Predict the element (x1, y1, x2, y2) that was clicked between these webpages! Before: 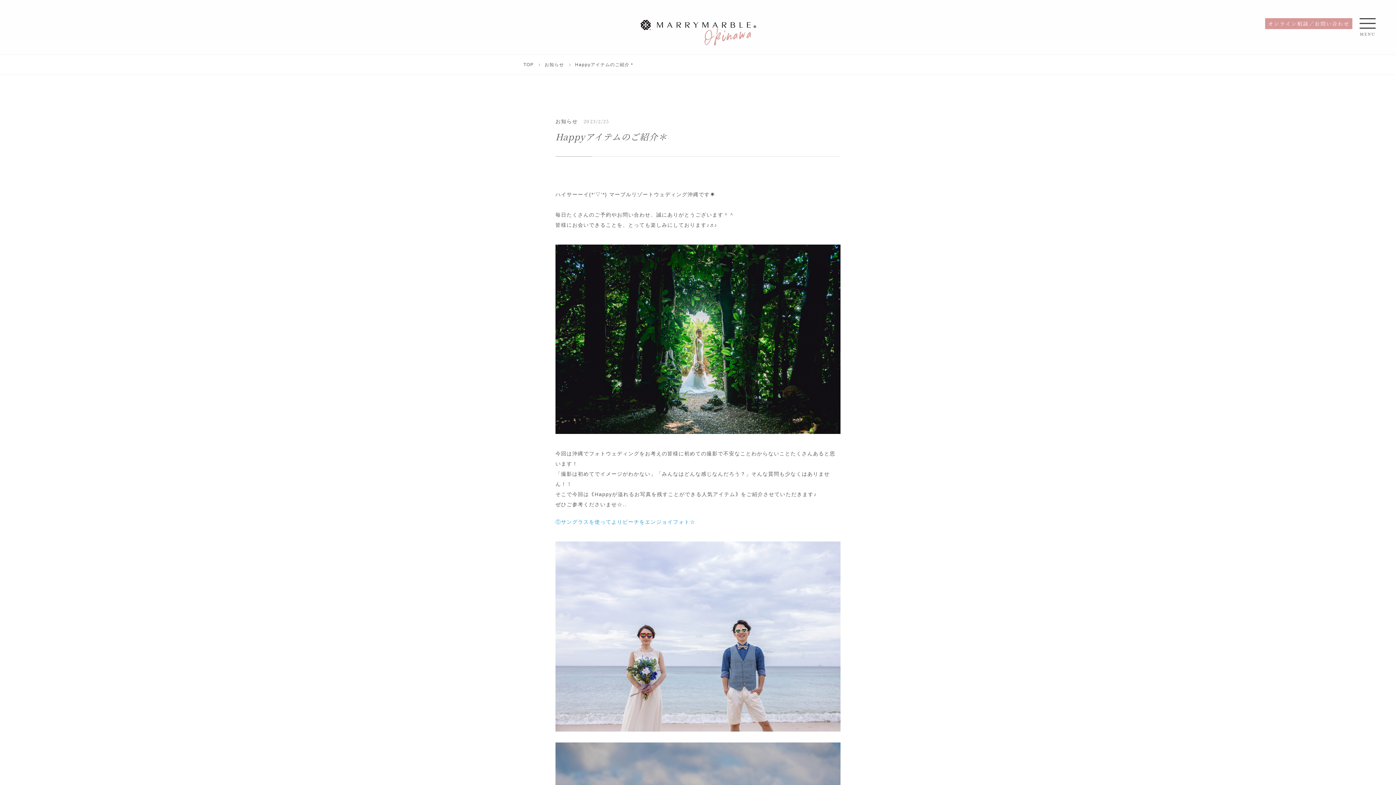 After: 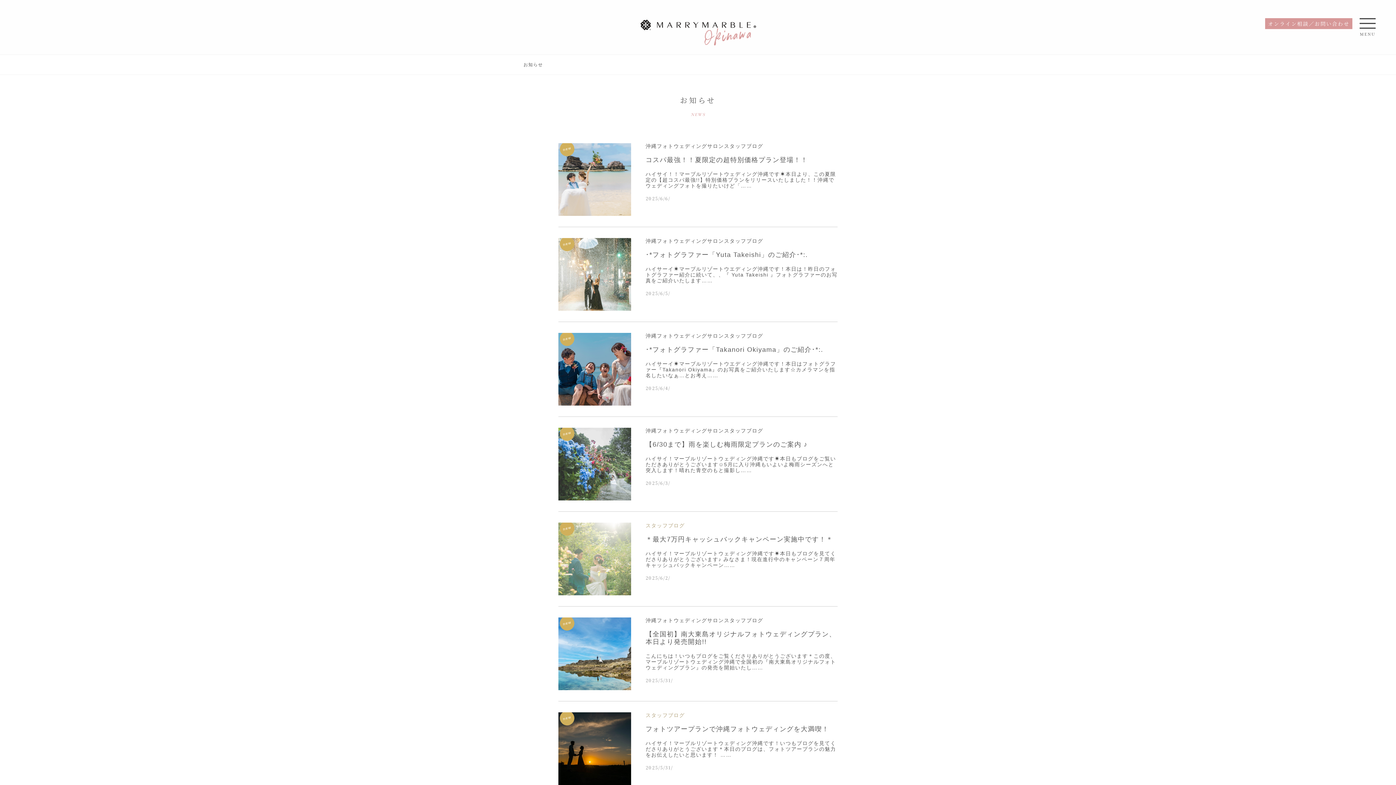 Action: bbox: (555, 118, 578, 124) label: お知らせ